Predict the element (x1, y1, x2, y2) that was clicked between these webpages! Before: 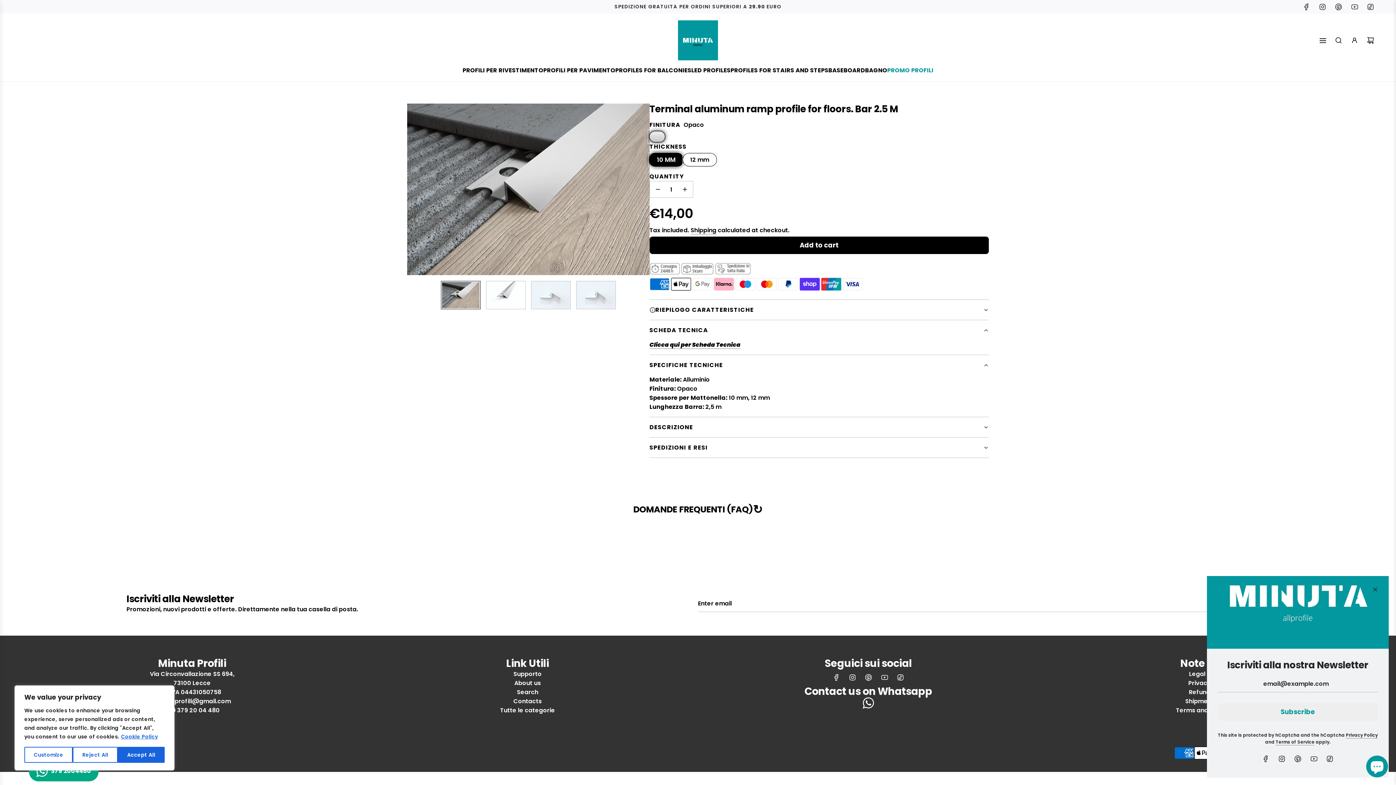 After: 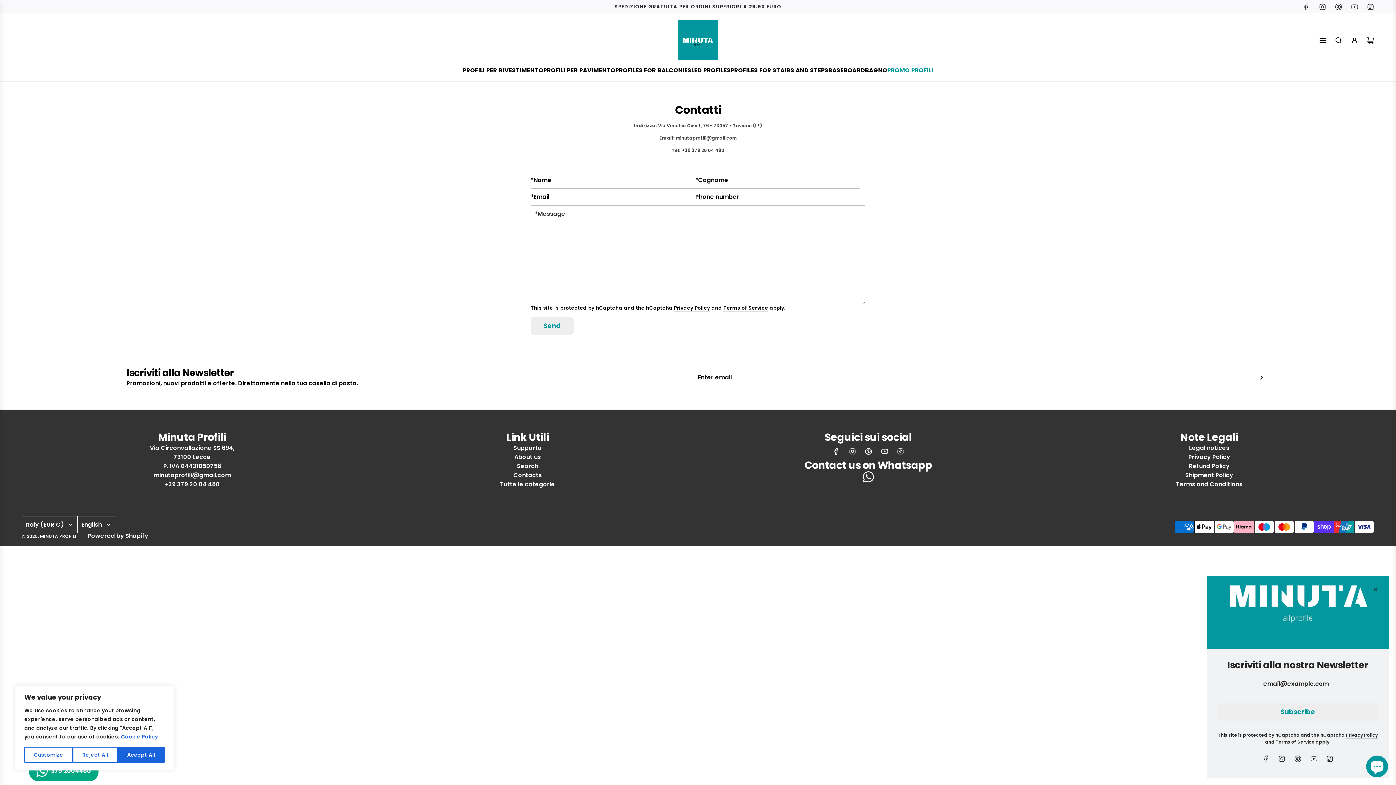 Action: label: Contacts bbox: (513, 697, 541, 705)